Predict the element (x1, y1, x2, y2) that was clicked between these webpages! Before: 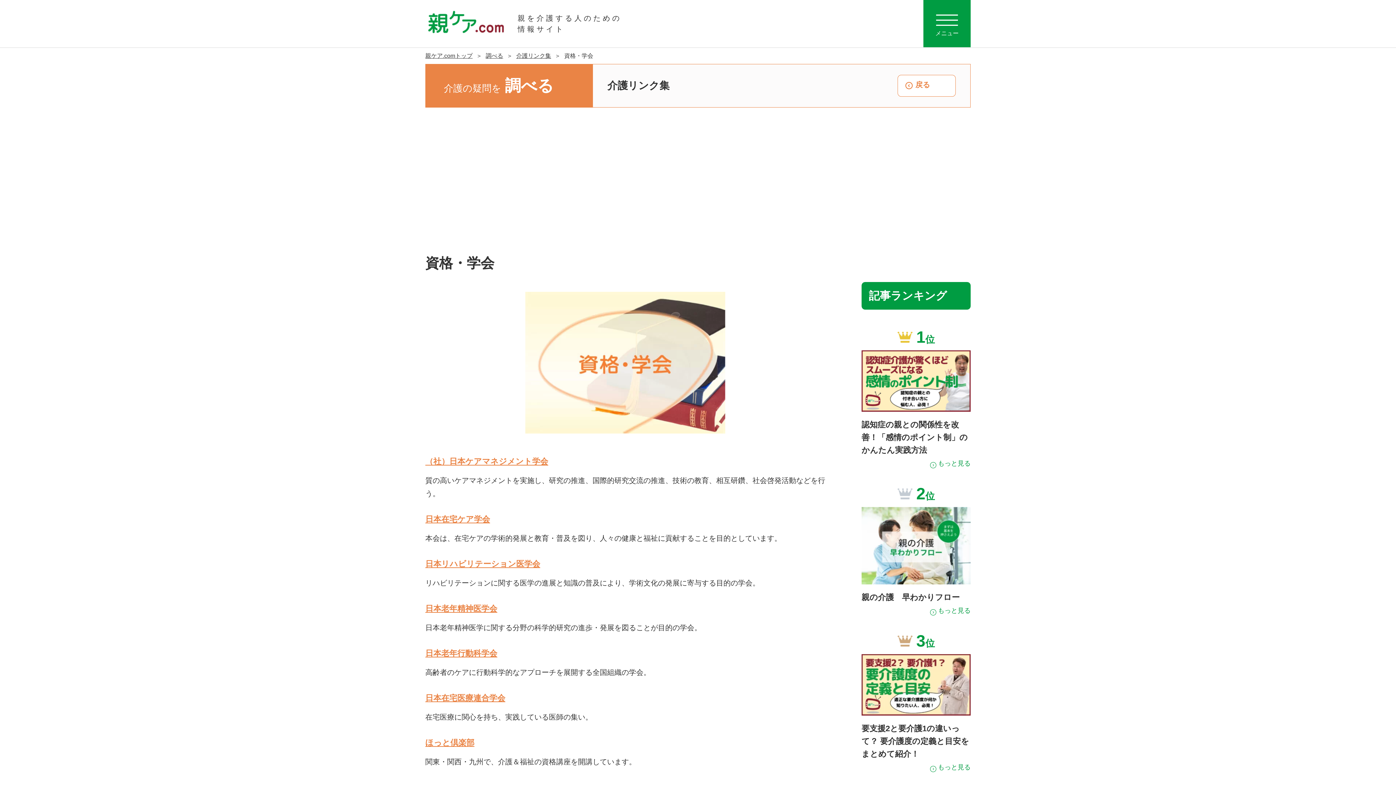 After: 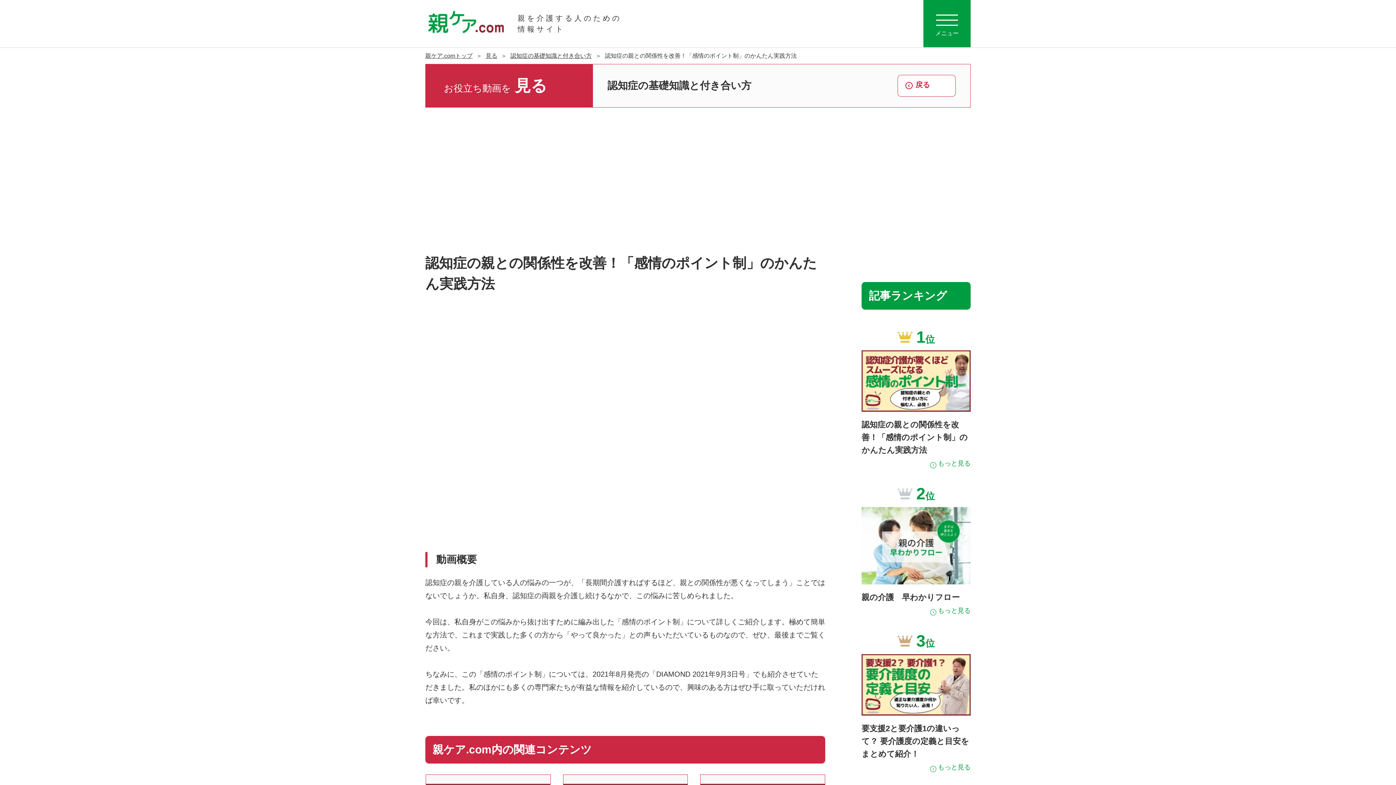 Action: label: 認知症の親との関係性を改善！「感情のポイント制」のかんたん実践方法

もっと見る bbox: (861, 350, 970, 473)